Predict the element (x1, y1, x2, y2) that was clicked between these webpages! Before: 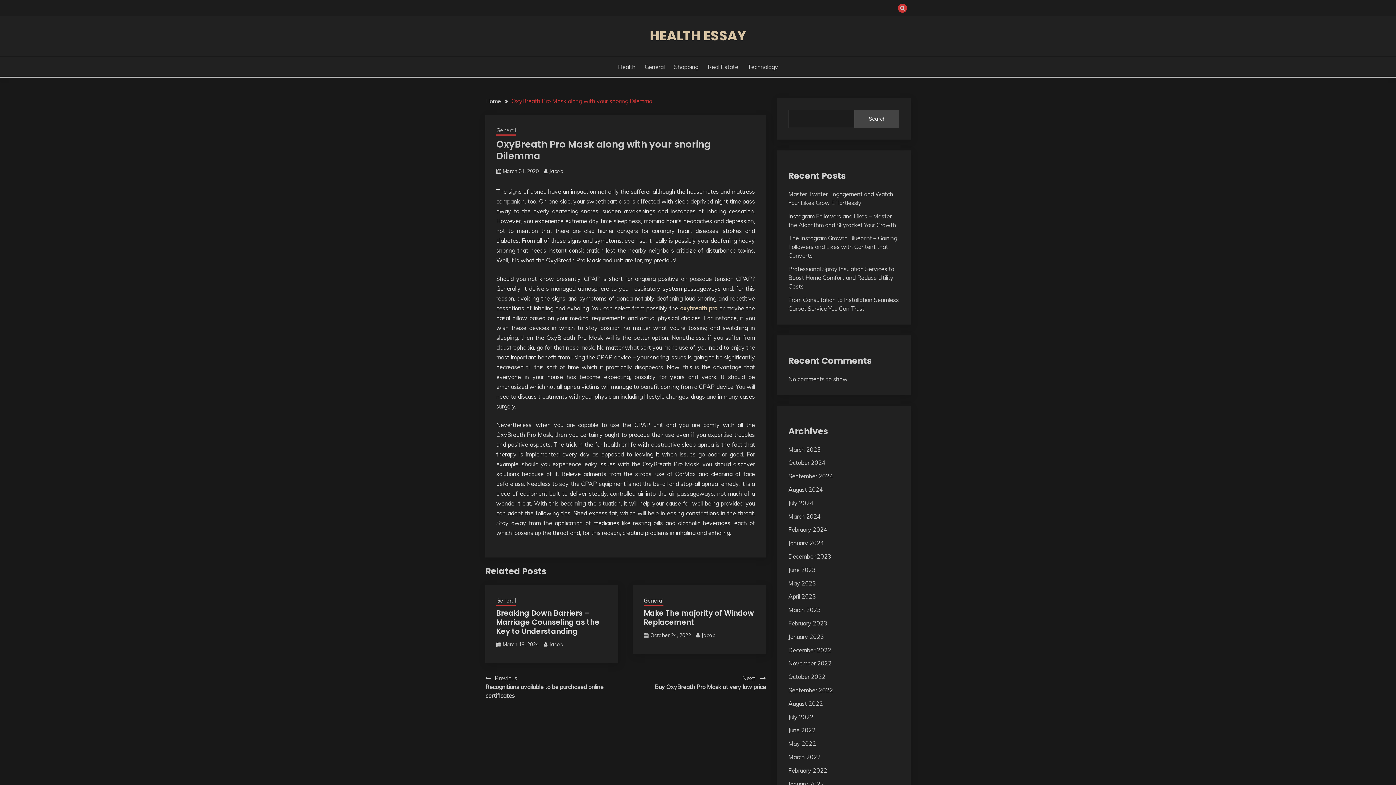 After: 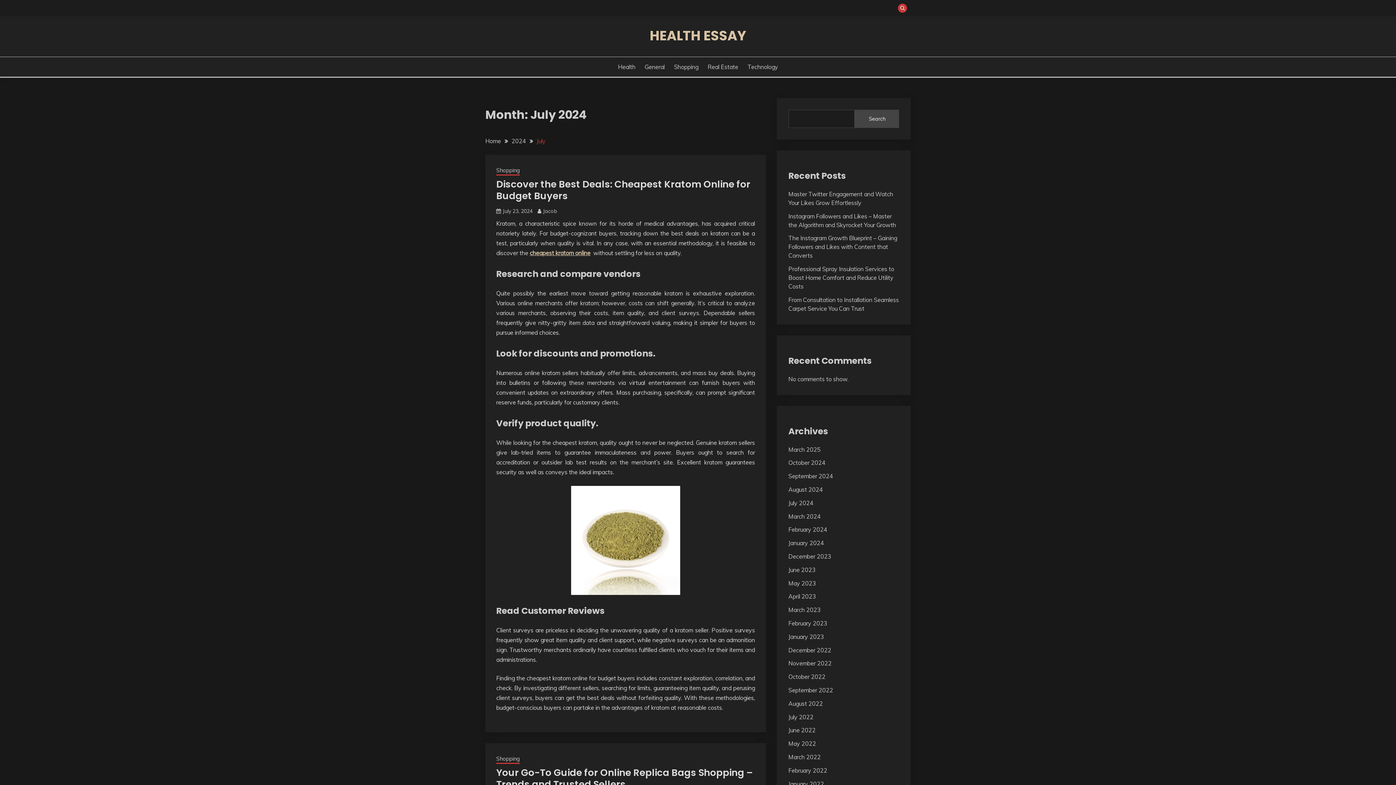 Action: bbox: (788, 499, 813, 506) label: July 2024